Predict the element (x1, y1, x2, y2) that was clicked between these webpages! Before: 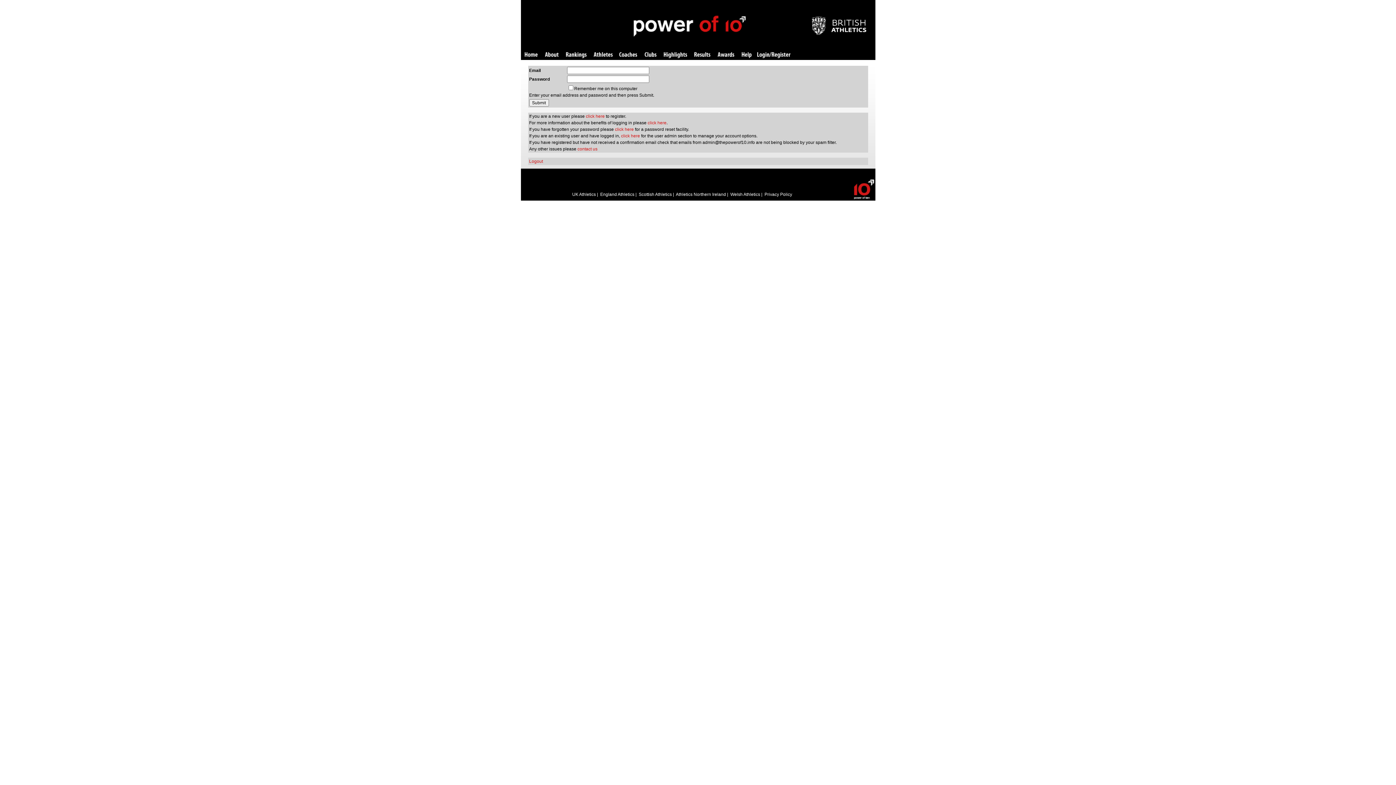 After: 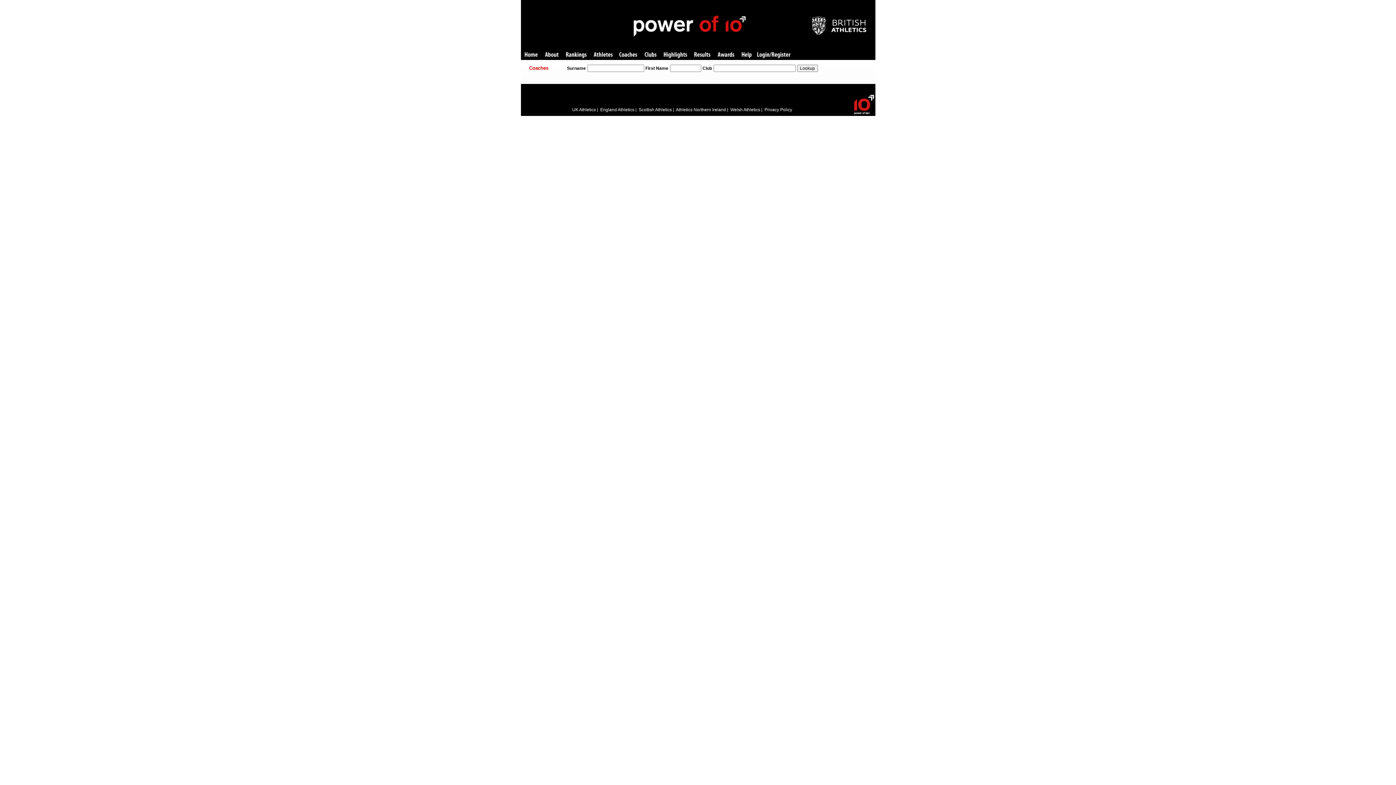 Action: bbox: (619, 52, 637, 58) label: Coaches